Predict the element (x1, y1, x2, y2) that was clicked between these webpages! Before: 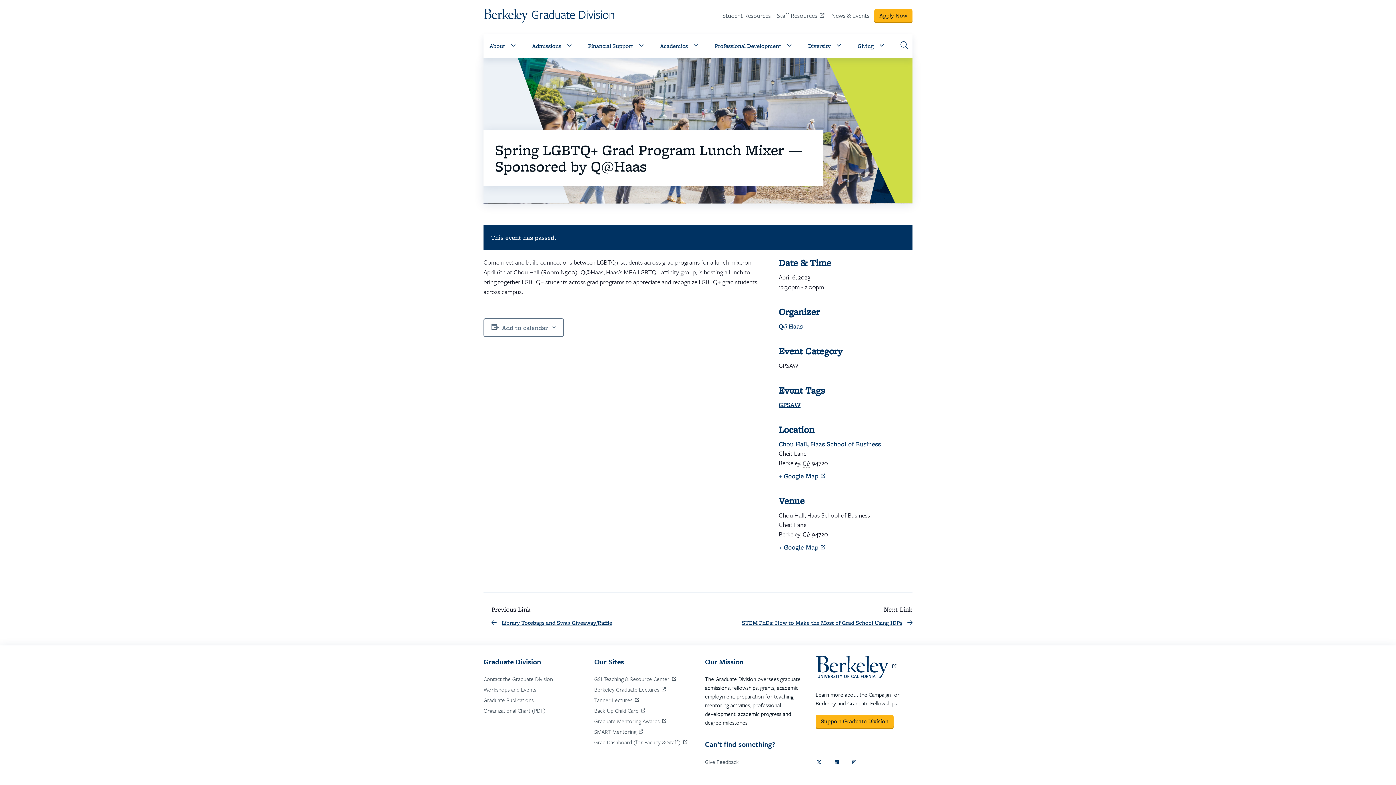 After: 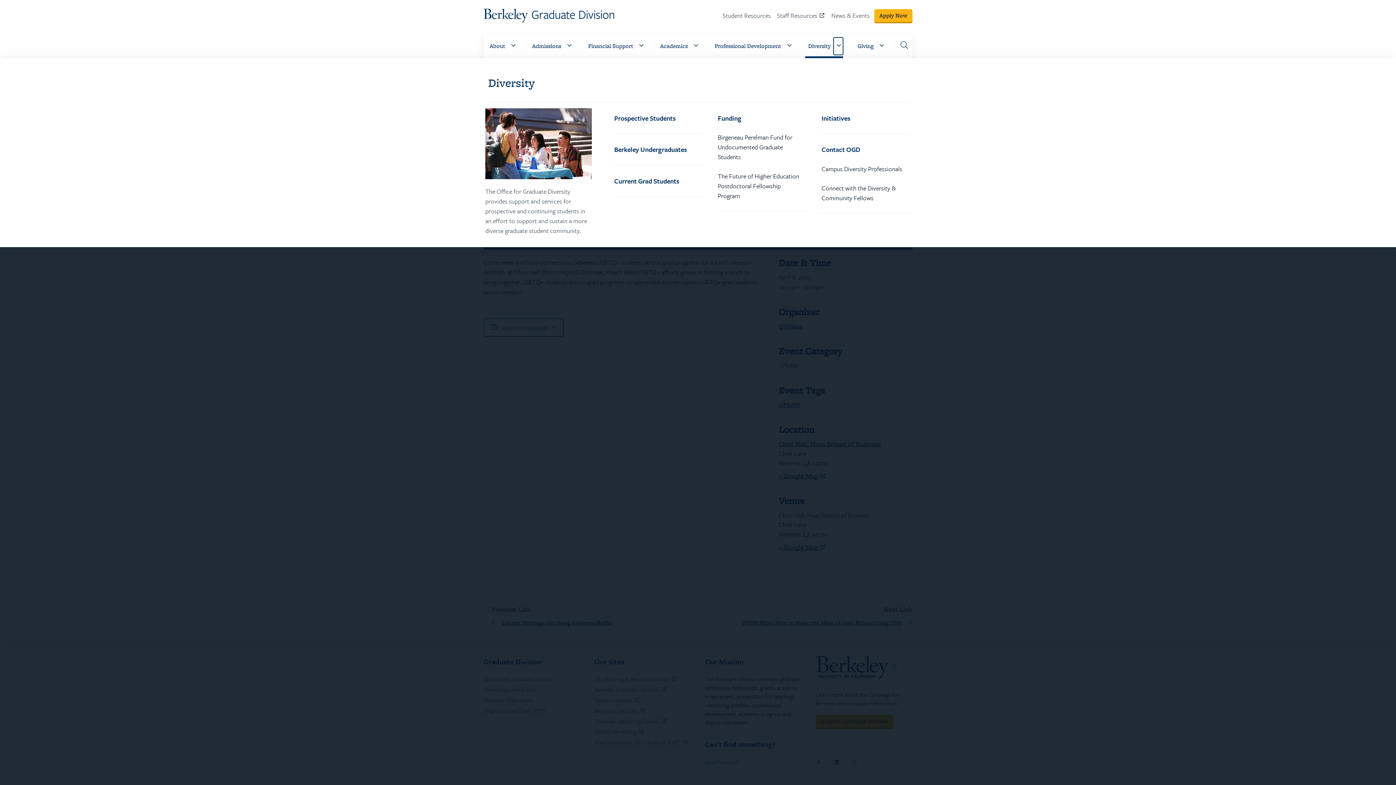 Action: label: Expand Diversity submenu bbox: (833, 37, 843, 54)